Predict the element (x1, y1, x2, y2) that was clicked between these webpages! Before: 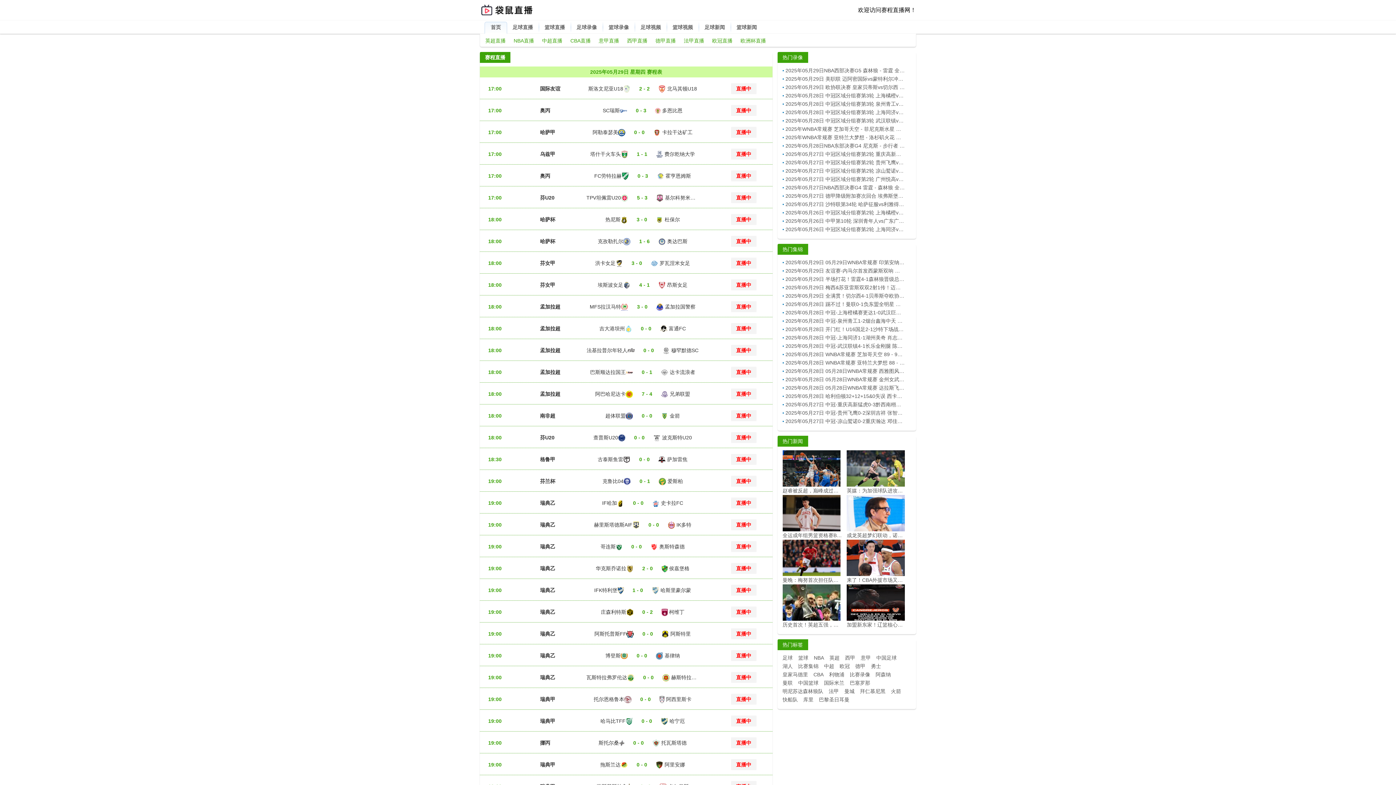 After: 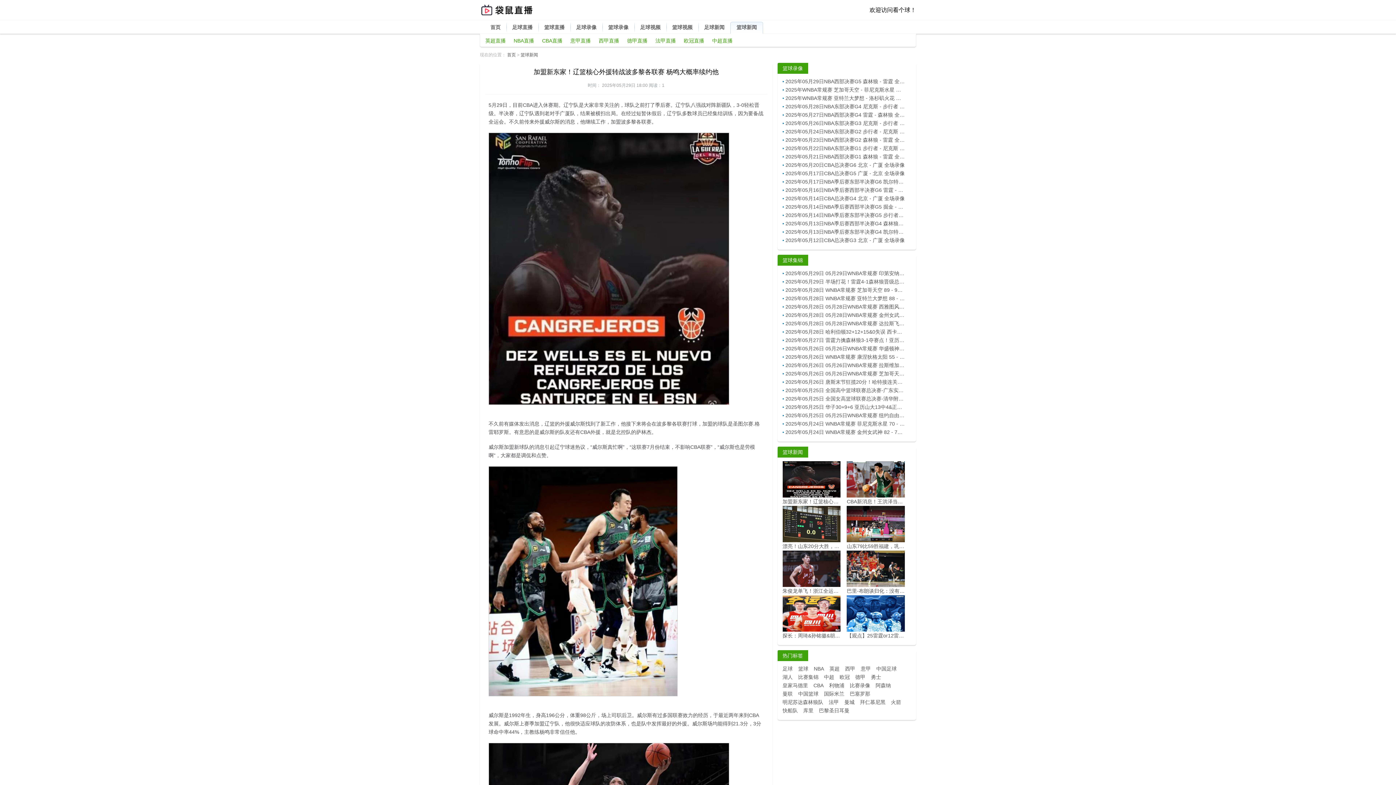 Action: bbox: (847, 584, 908, 621)